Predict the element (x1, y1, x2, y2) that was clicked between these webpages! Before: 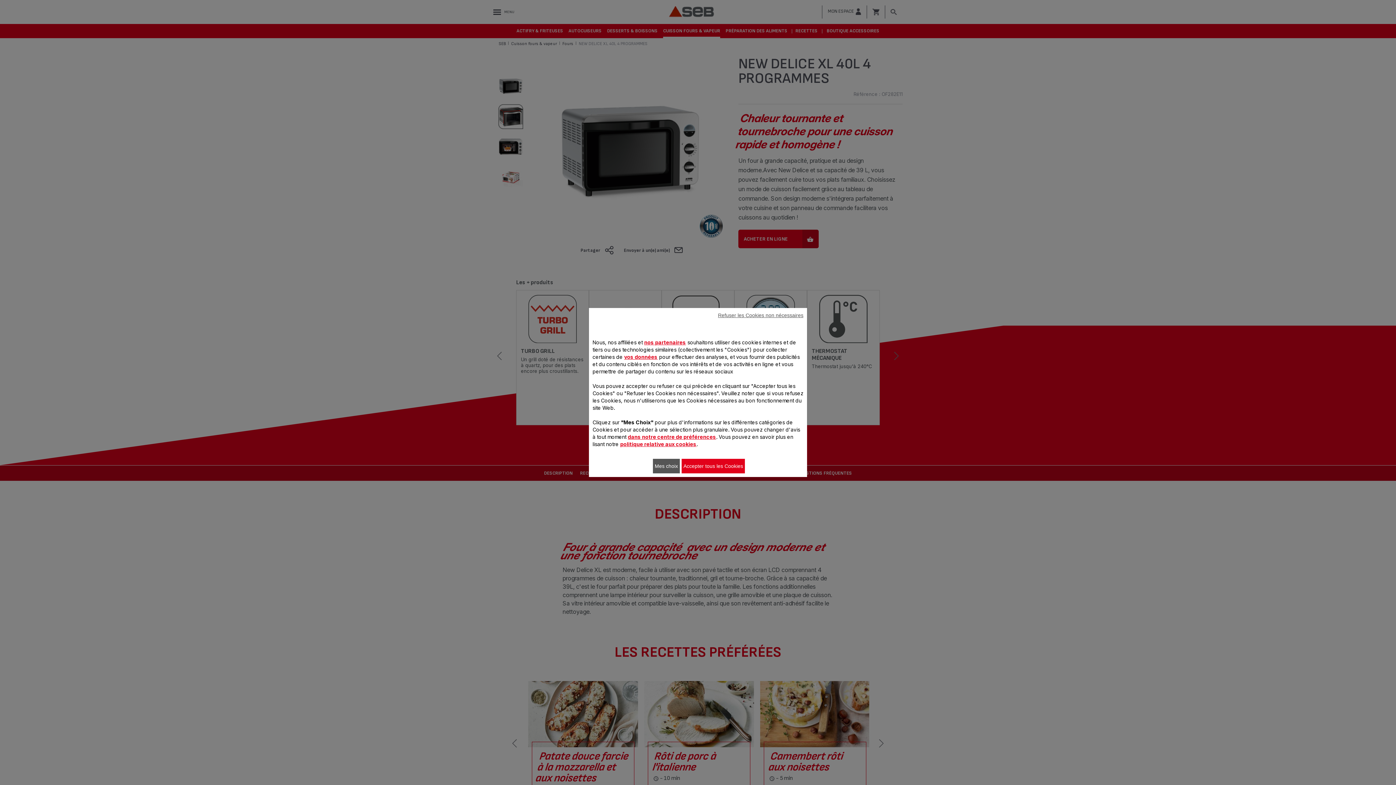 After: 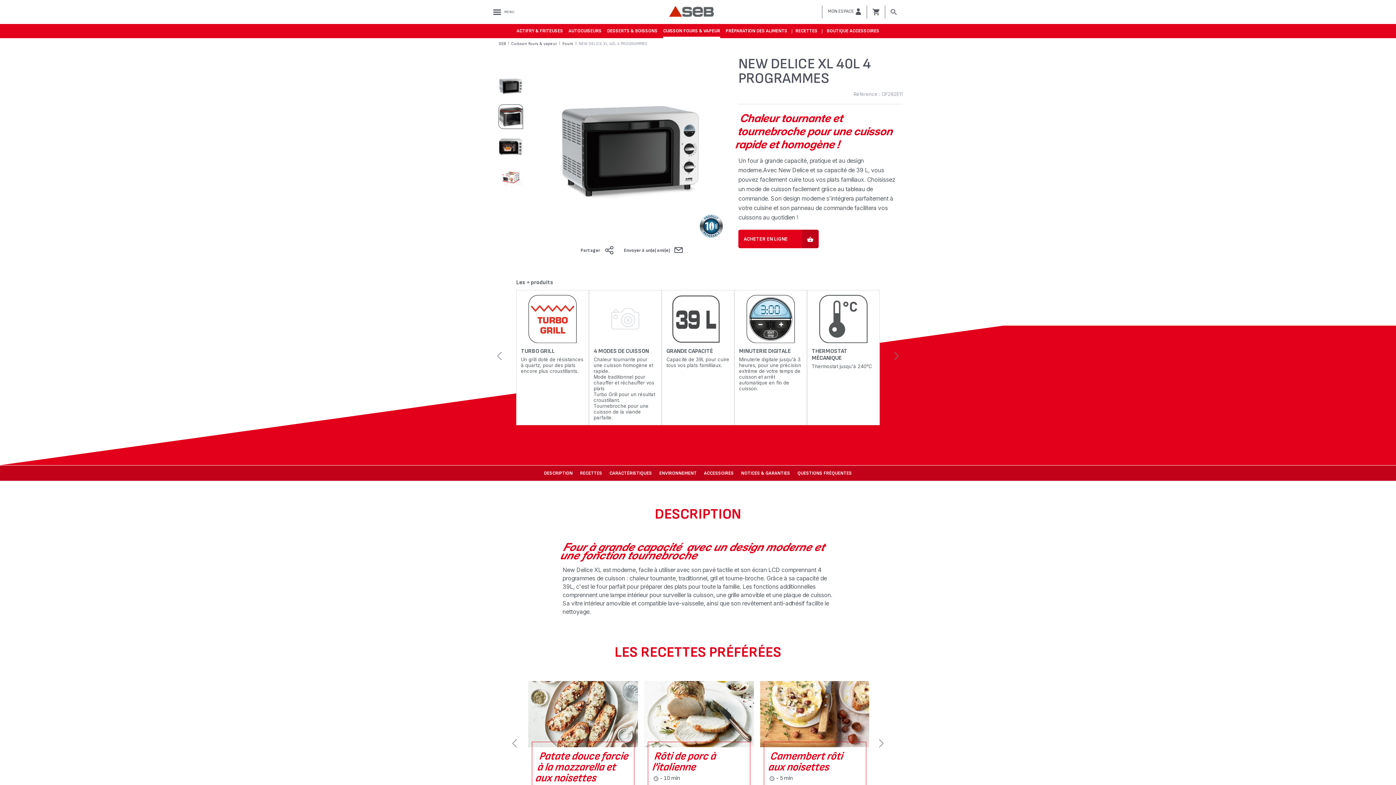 Action: bbox: (718, 308, 803, 322) label: Refuser les Cookies non nécessaires